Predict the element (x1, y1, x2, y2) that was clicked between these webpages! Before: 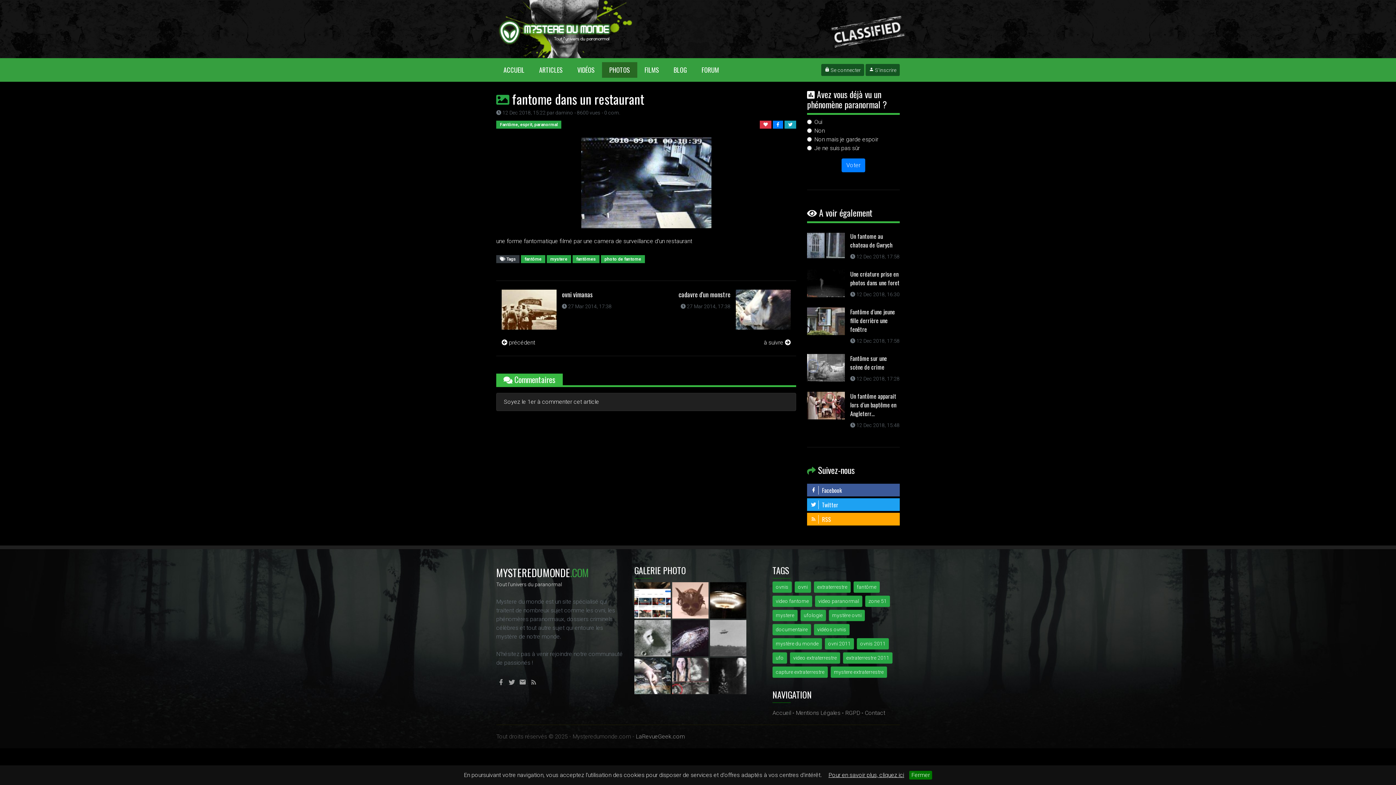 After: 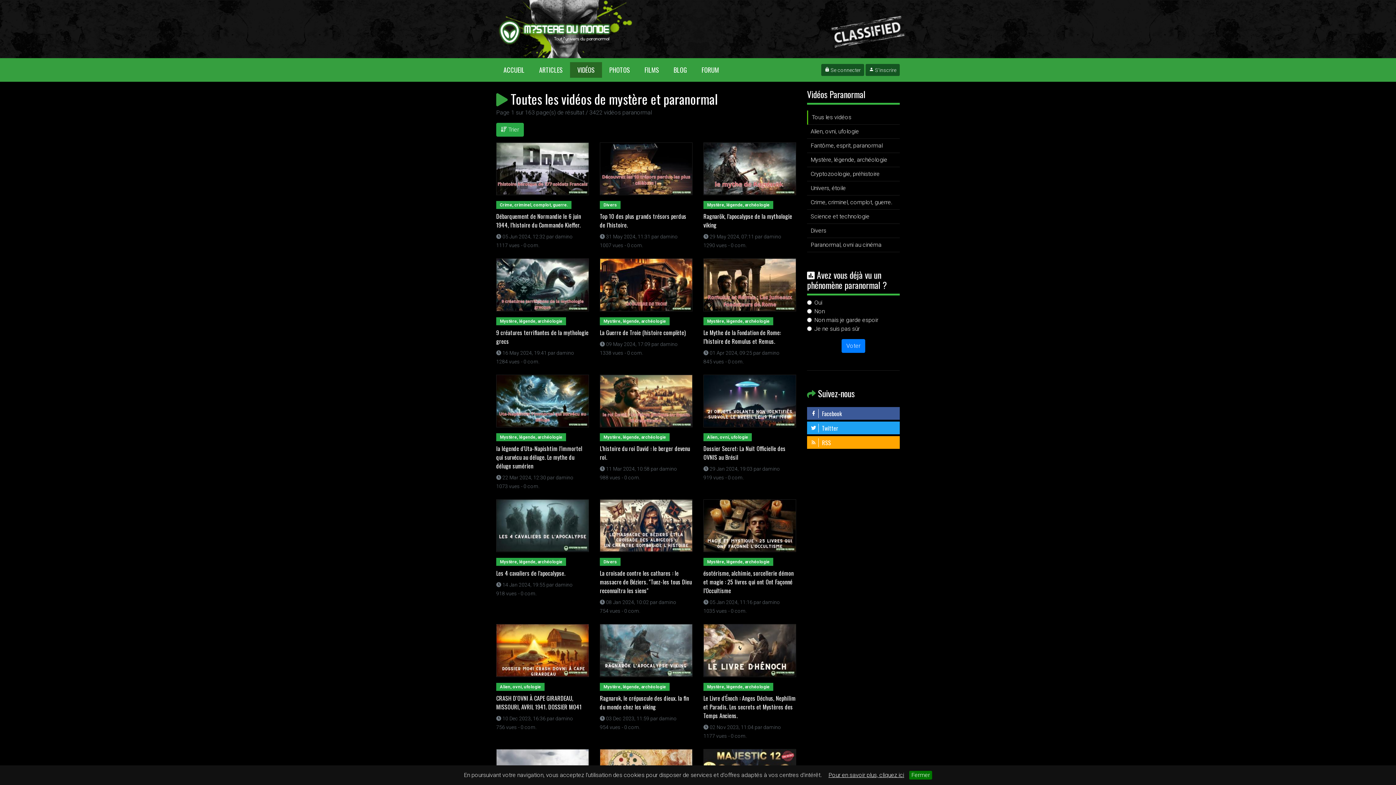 Action: label: VIDÉOS bbox: (570, 62, 602, 77)